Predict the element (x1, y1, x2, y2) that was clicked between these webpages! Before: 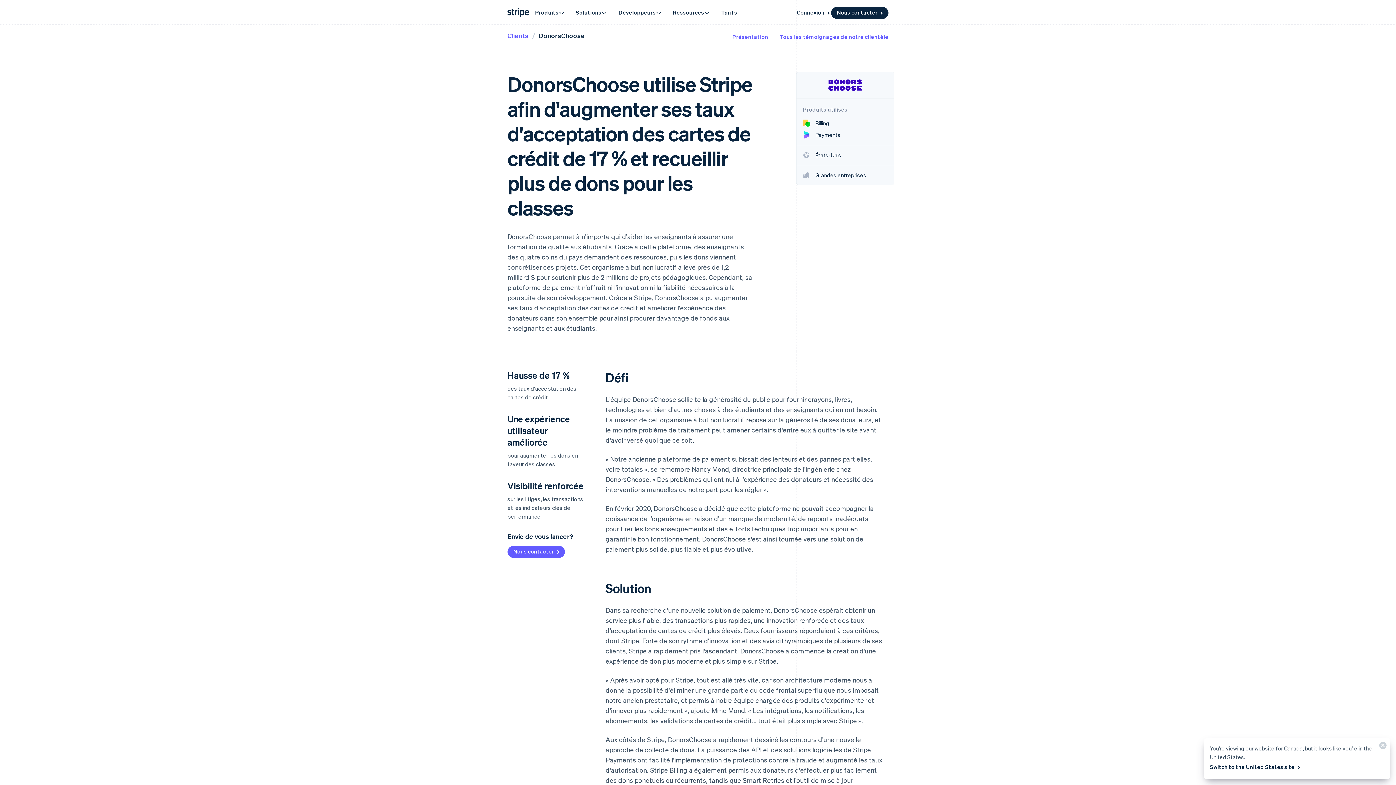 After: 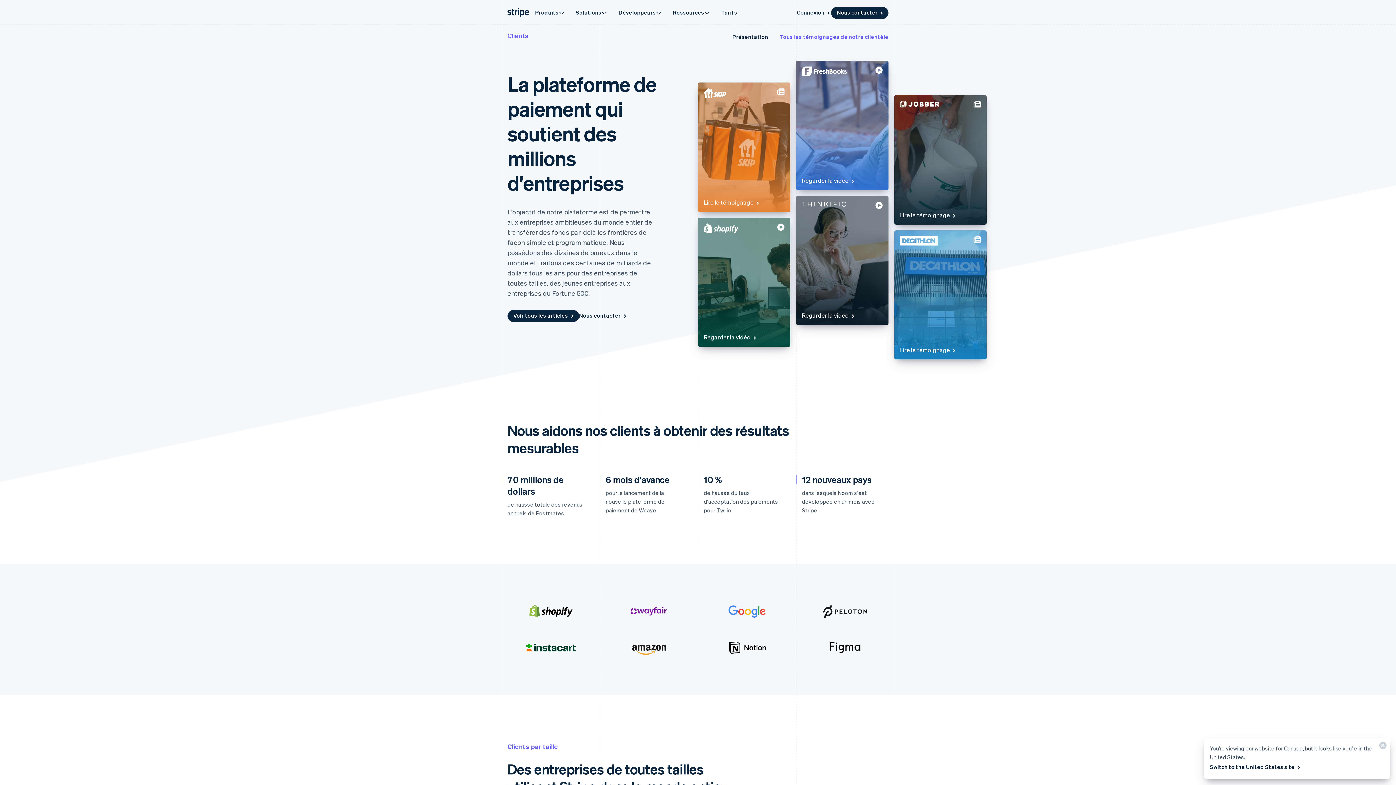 Action: label: Présentation bbox: (732, 32, 768, 40)